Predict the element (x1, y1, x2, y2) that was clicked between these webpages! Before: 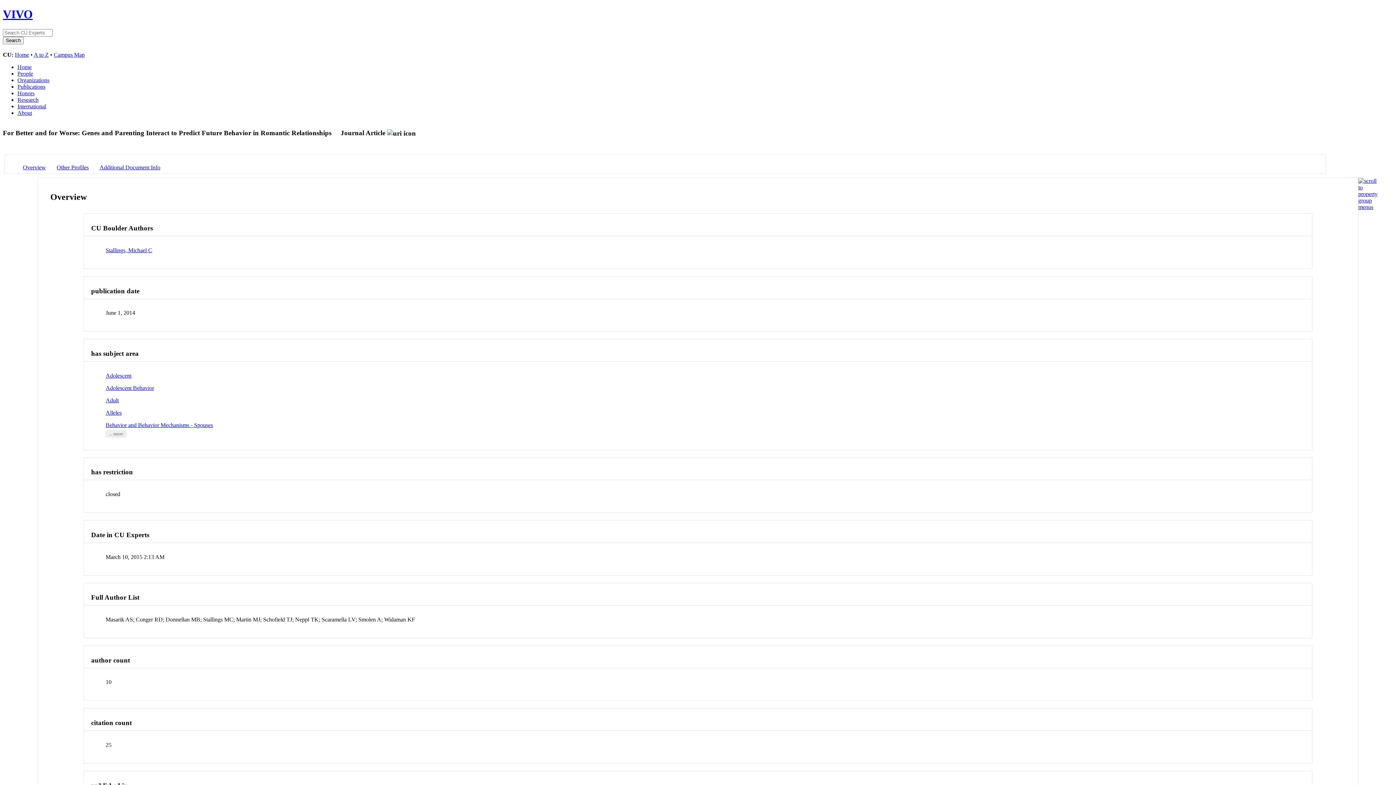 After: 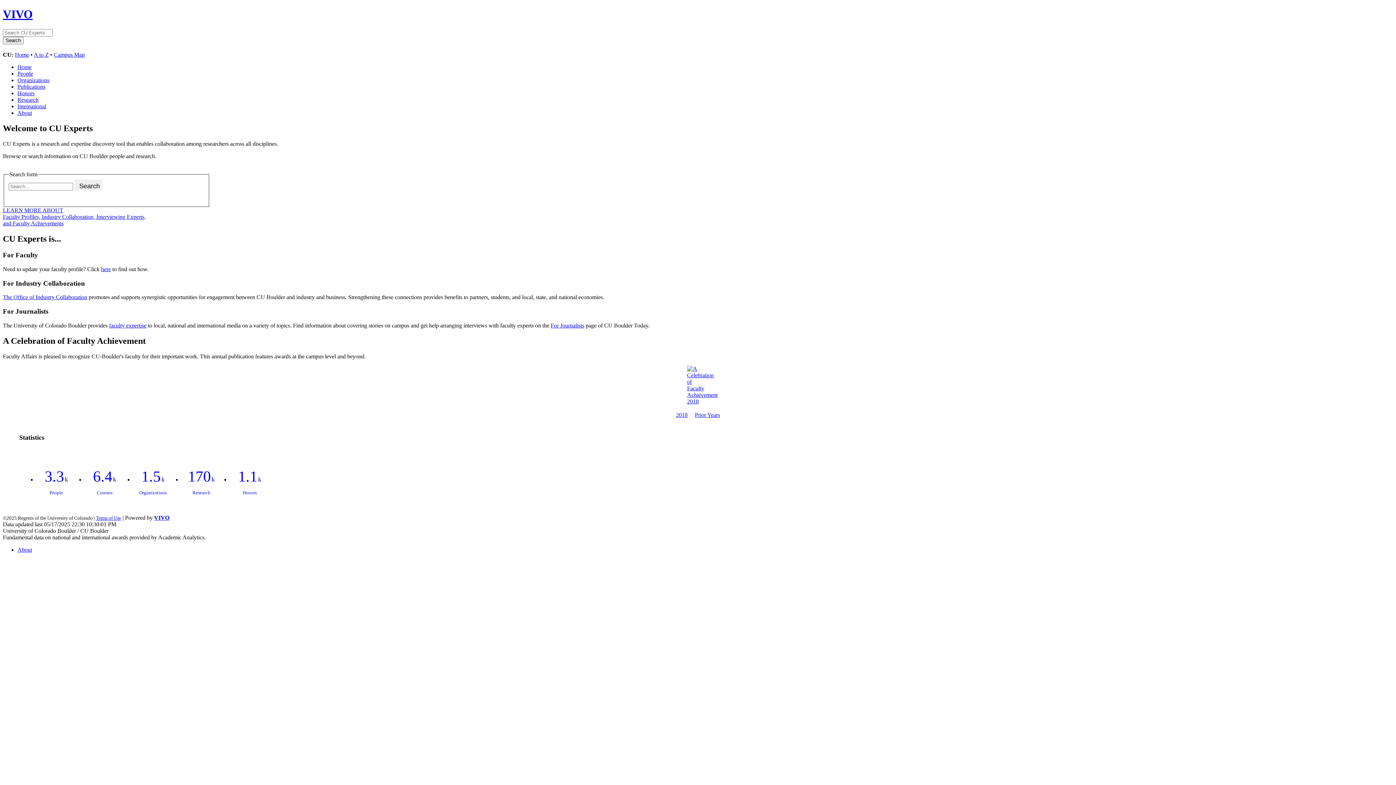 Action: label: VIVO bbox: (2, 7, 32, 20)